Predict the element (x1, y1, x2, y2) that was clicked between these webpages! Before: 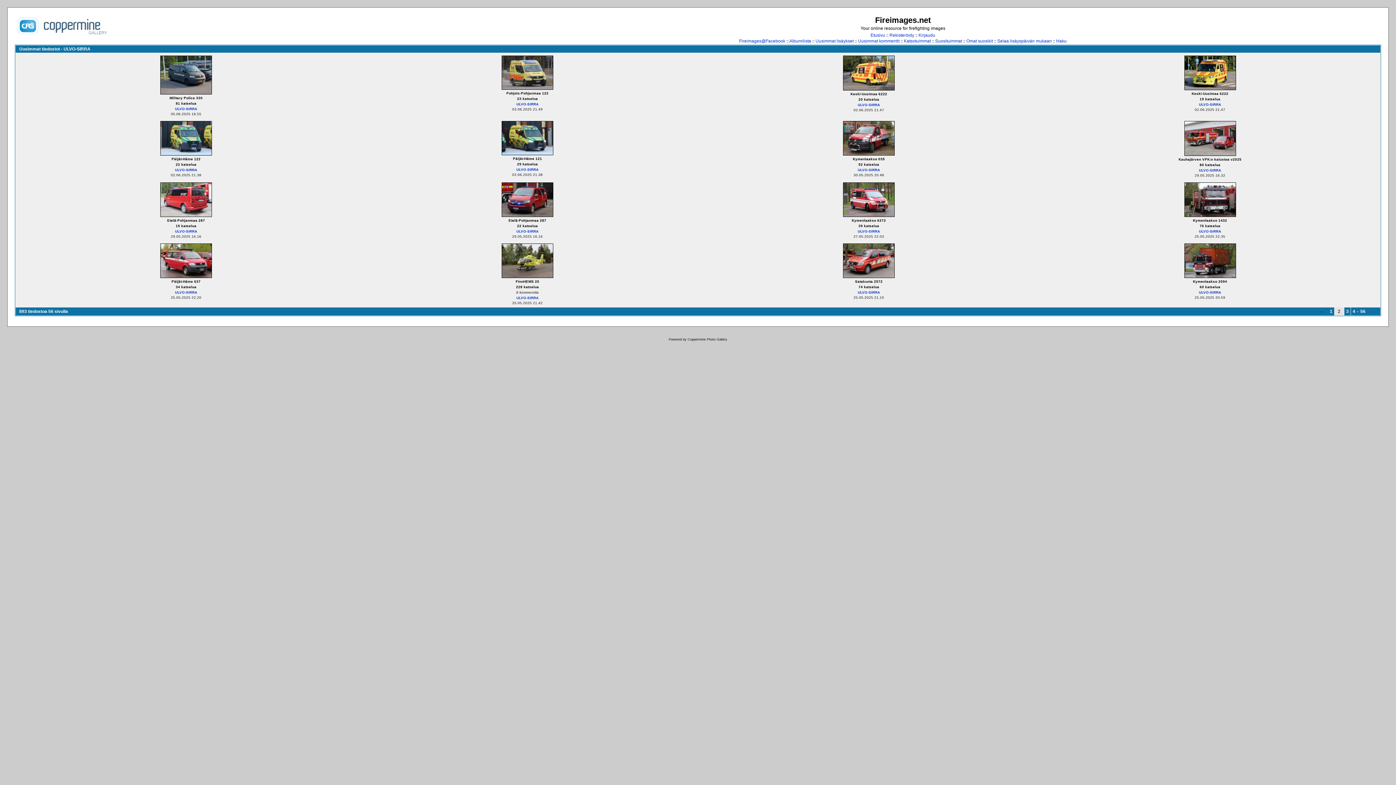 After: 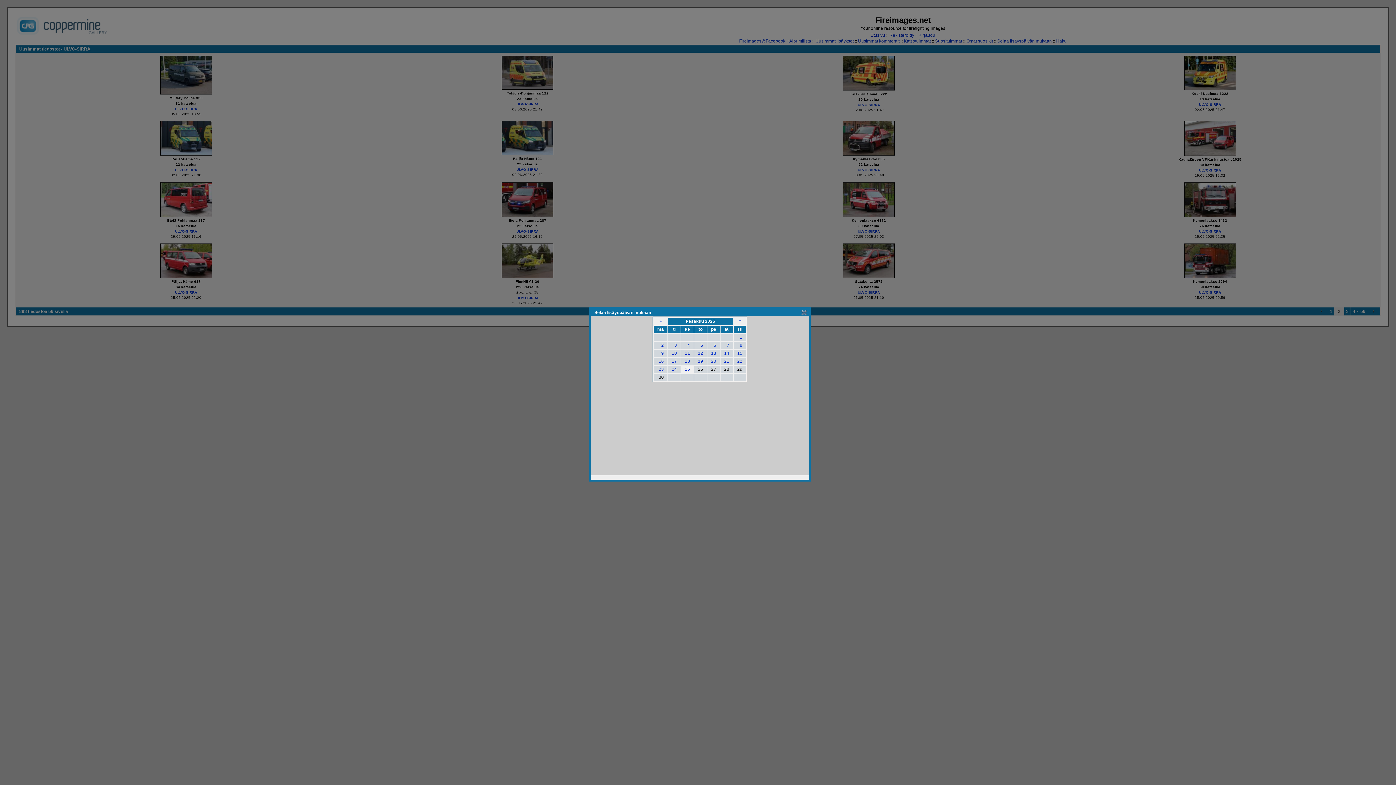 Action: label: Selaa lisäyspäivän mukaan bbox: (997, 38, 1052, 43)